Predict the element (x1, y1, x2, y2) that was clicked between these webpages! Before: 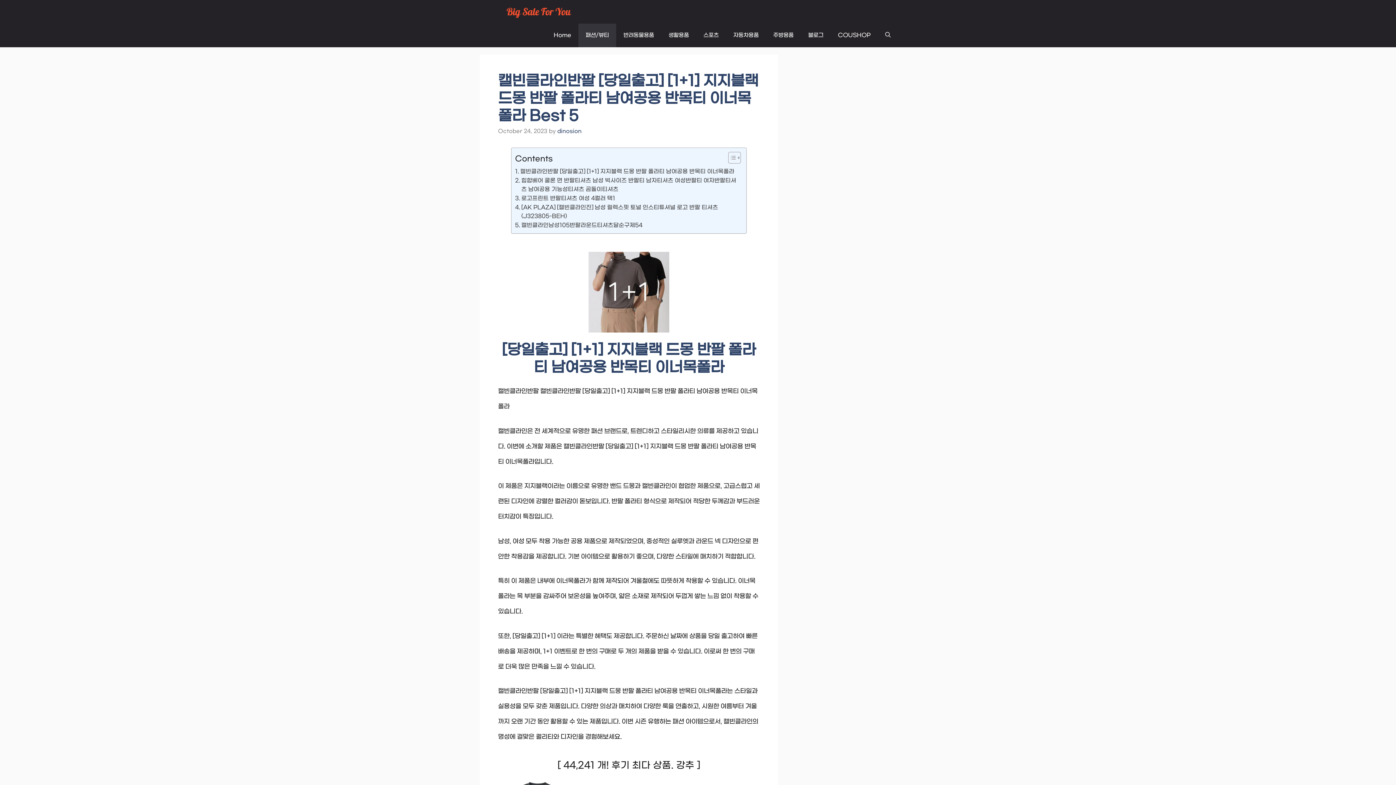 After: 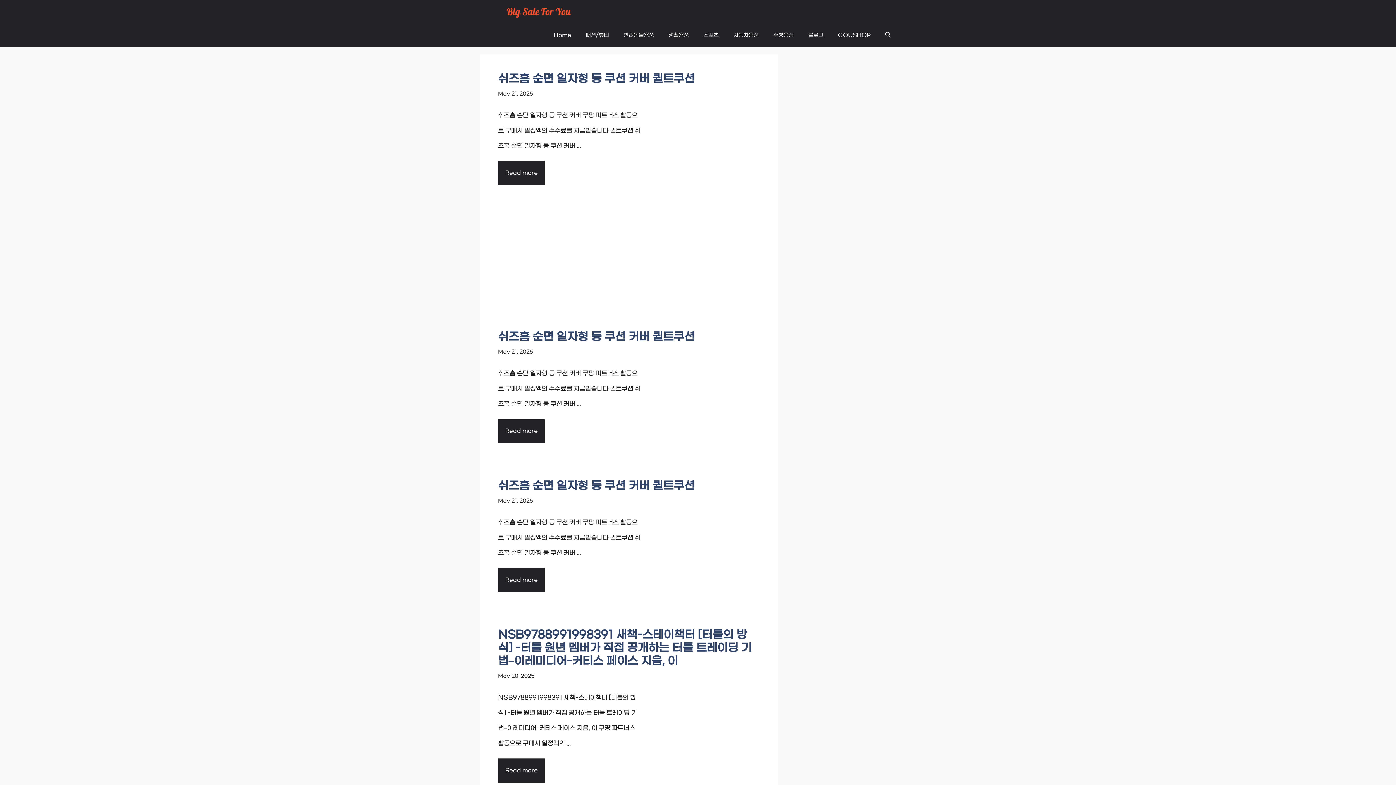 Action: label: dinosion bbox: (557, 128, 581, 134)